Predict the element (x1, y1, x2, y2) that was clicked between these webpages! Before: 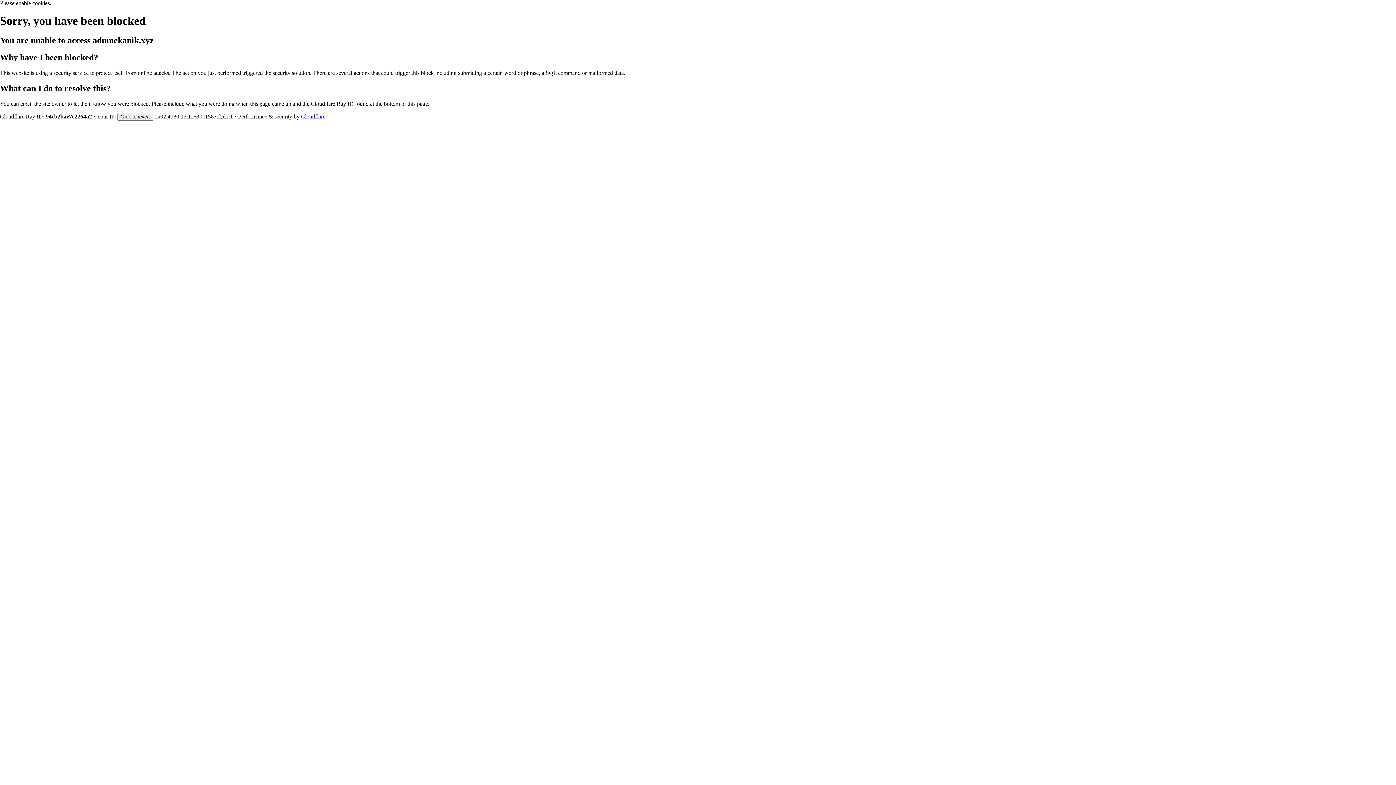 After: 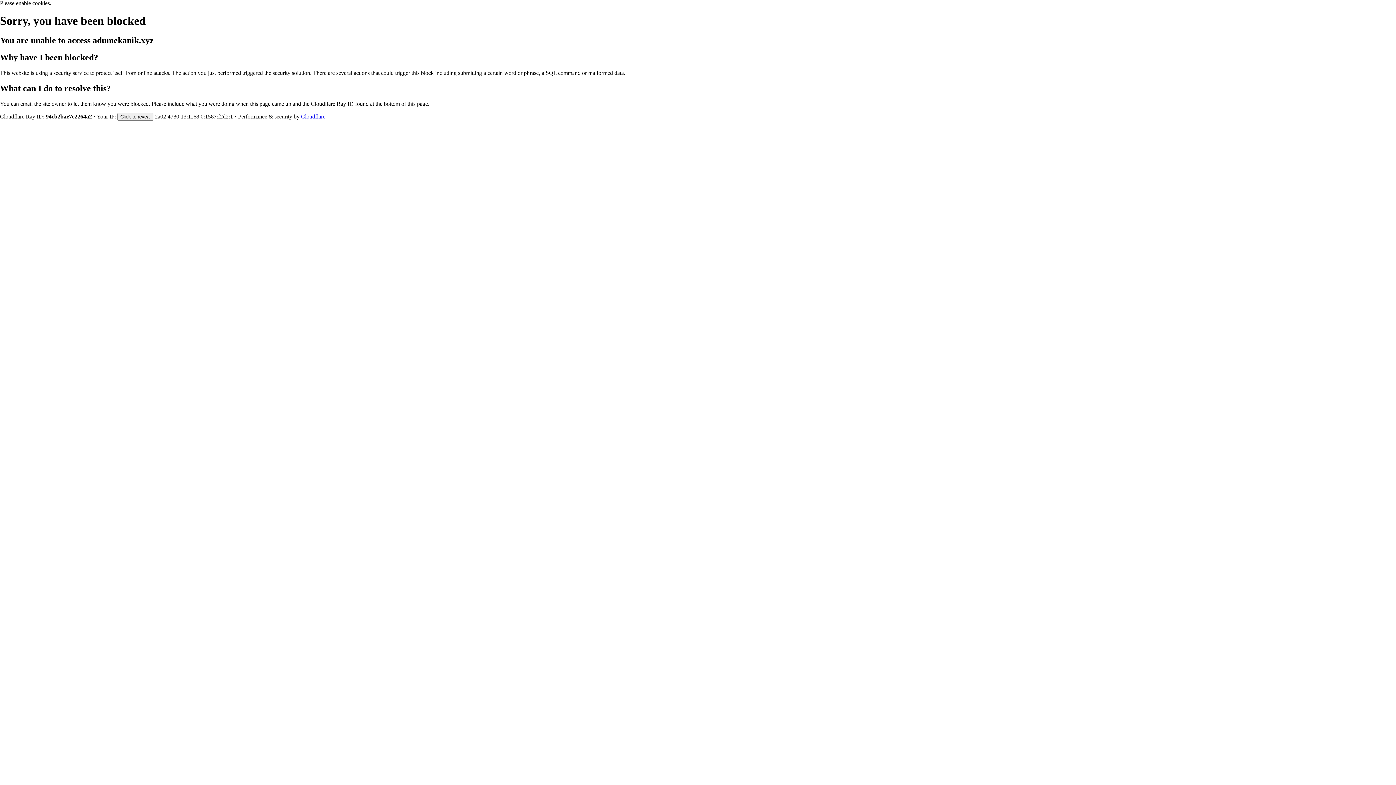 Action: bbox: (301, 113, 325, 119) label: Cloudflare